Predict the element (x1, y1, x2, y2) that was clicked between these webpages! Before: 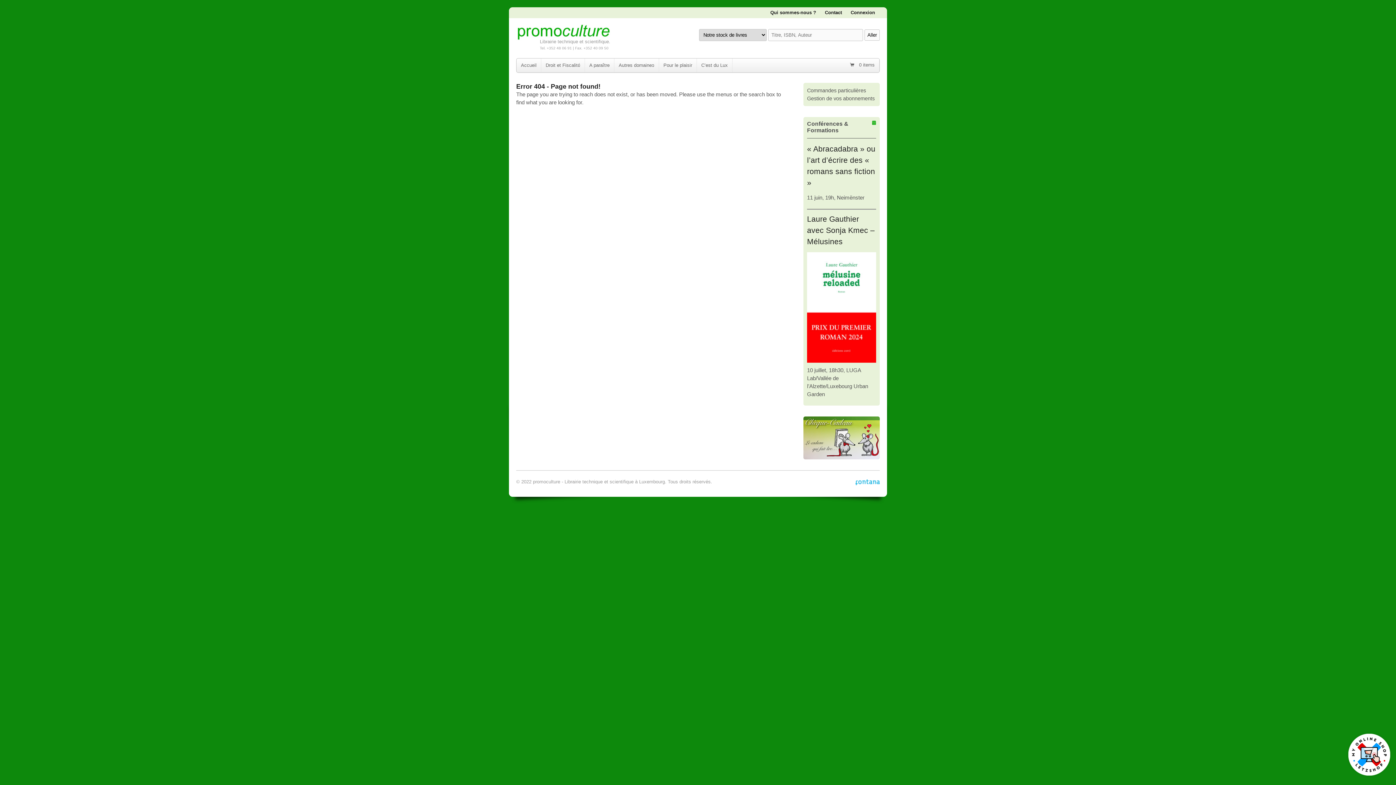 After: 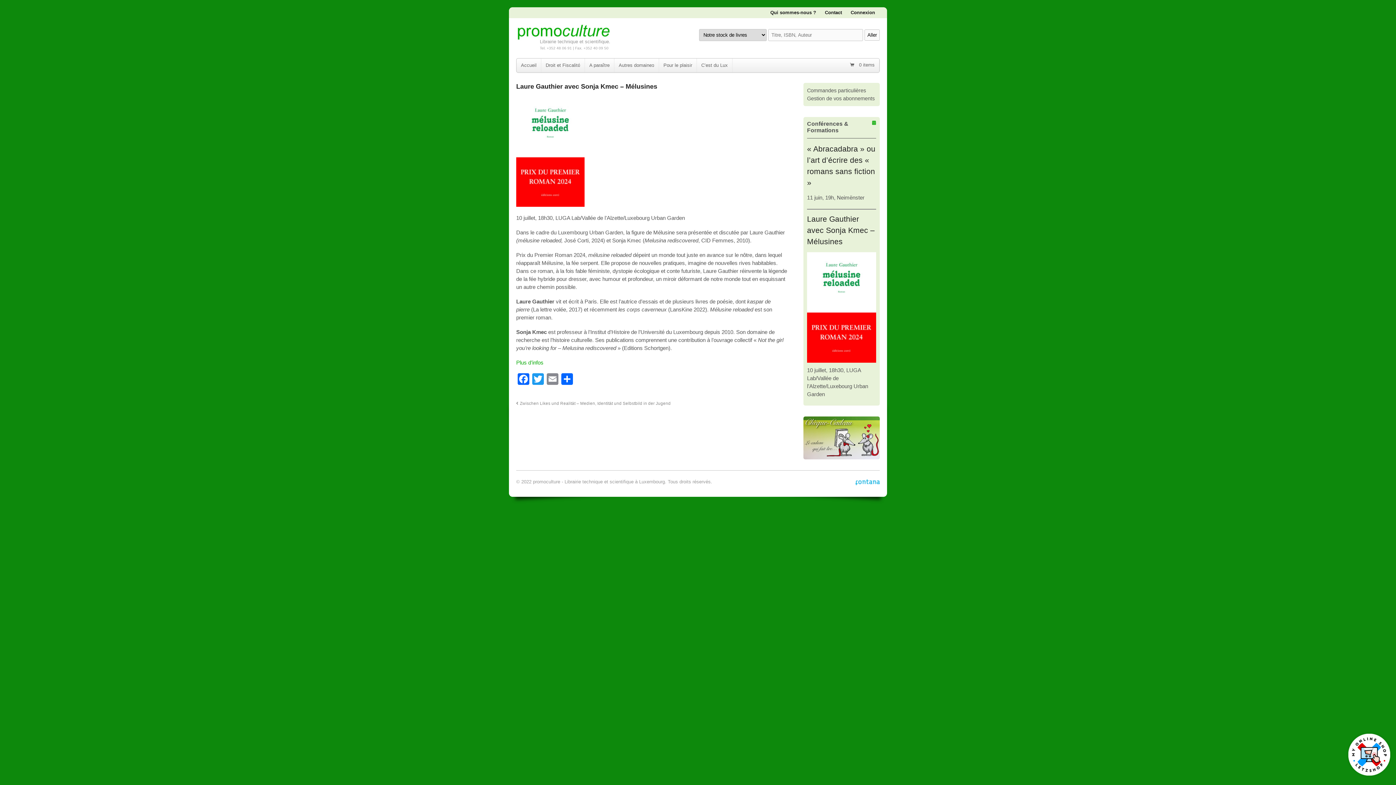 Action: bbox: (807, 359, 876, 365)